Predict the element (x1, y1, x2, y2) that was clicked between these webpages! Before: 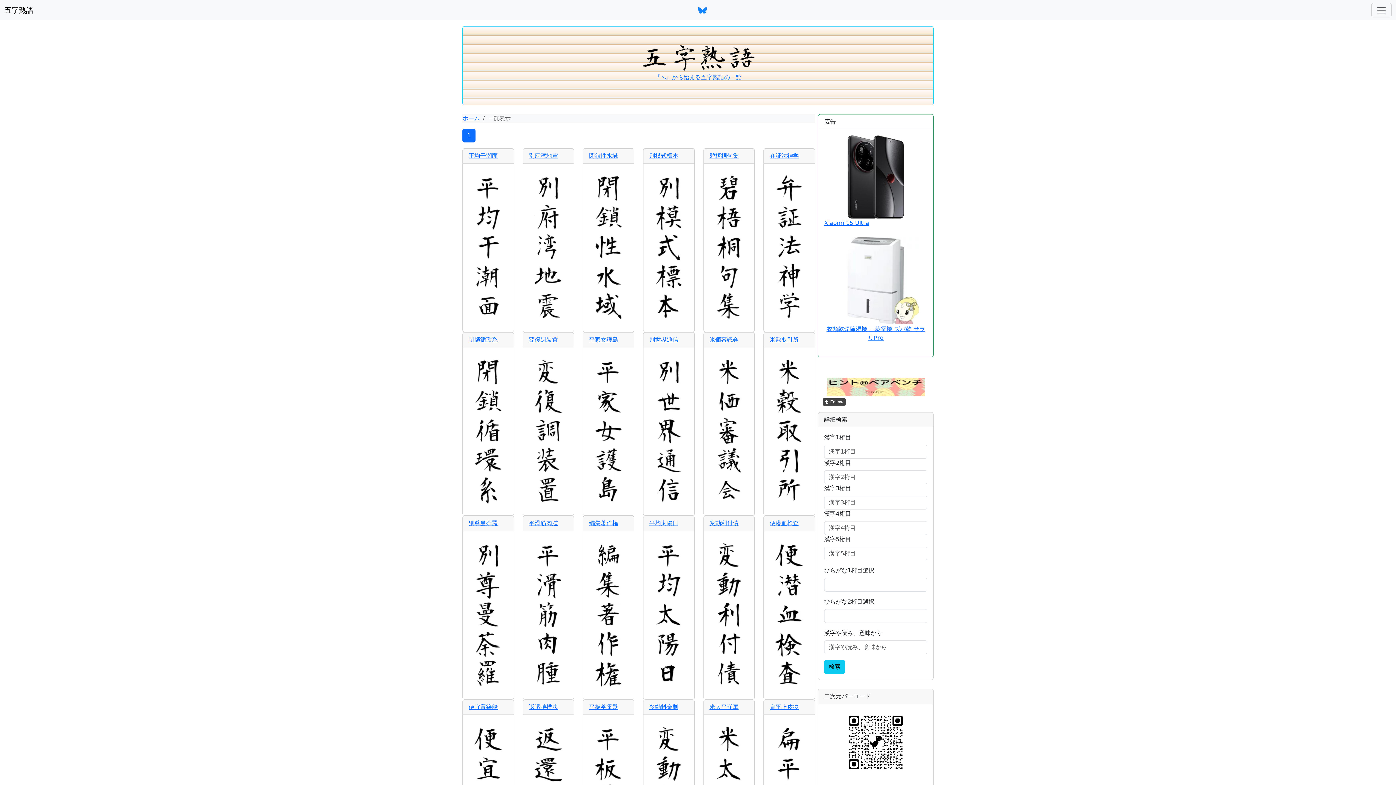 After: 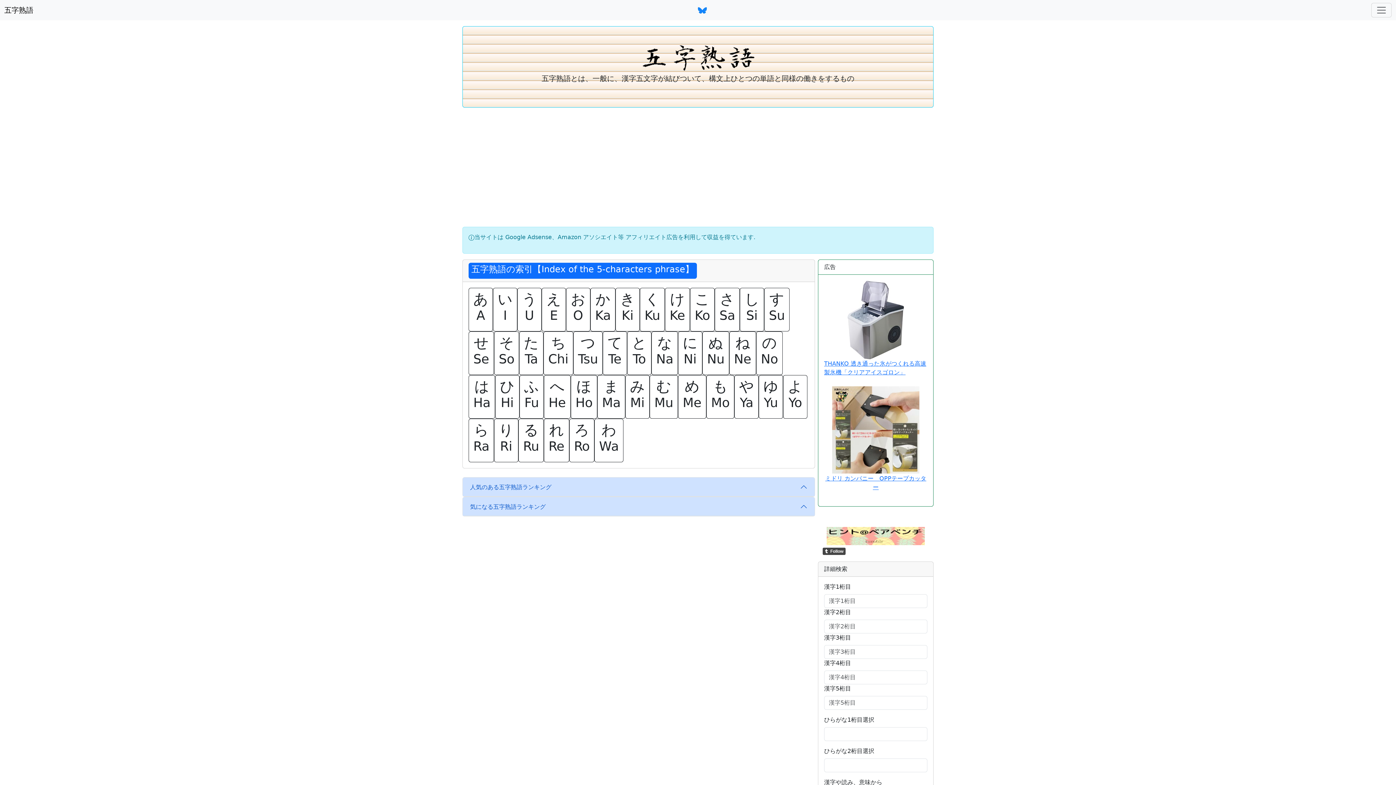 Action: label: ホーム bbox: (462, 114, 480, 121)